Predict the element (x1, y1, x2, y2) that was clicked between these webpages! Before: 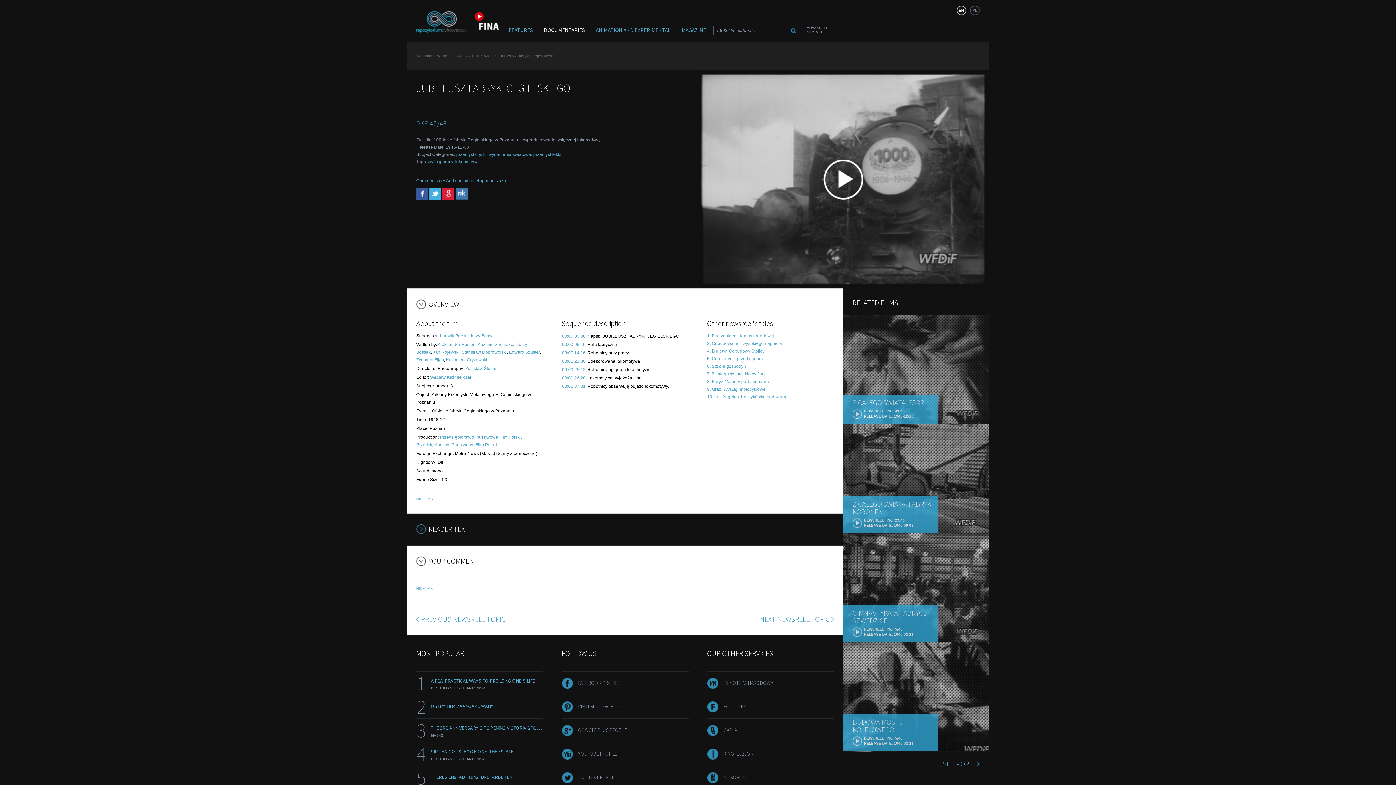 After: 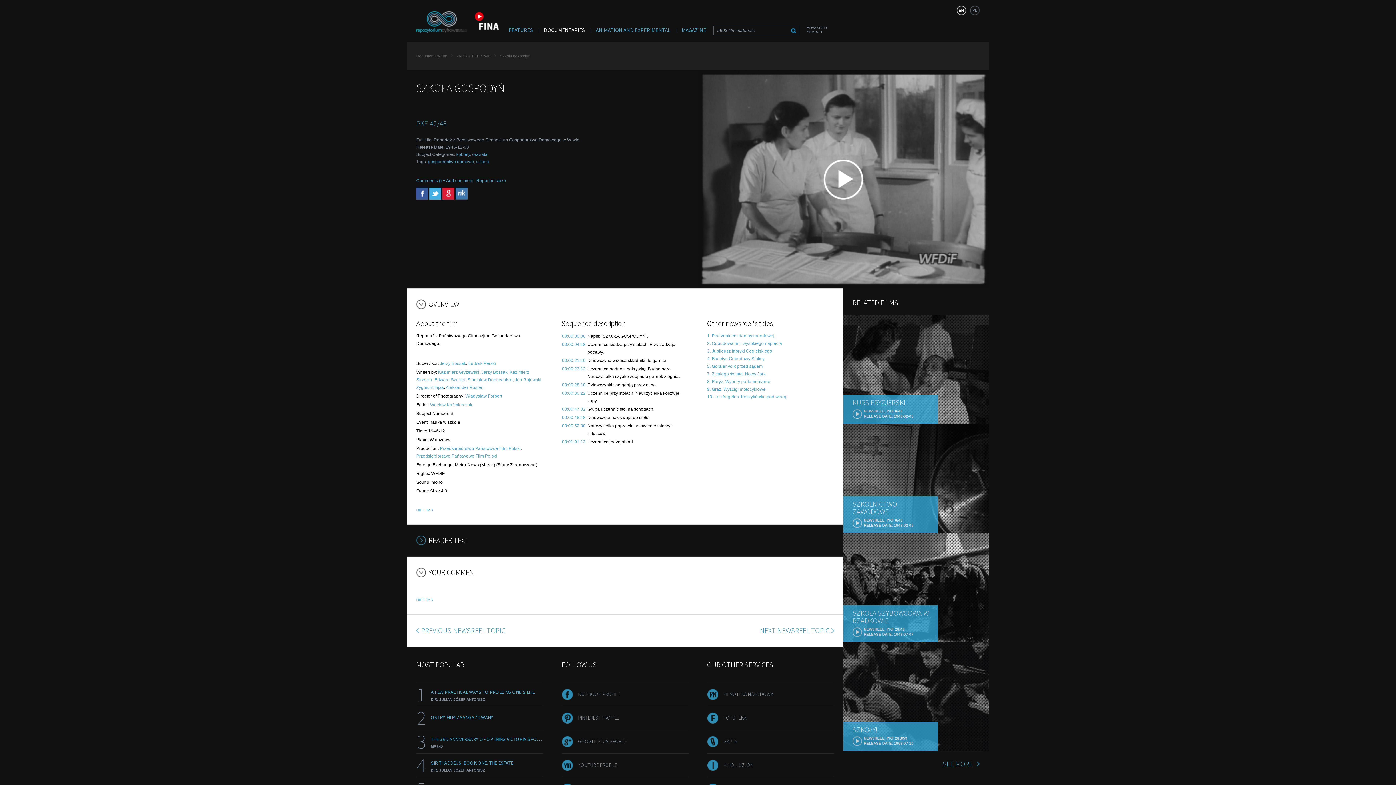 Action: bbox: (707, 364, 746, 369) label: 6. Szkoła gospodyń